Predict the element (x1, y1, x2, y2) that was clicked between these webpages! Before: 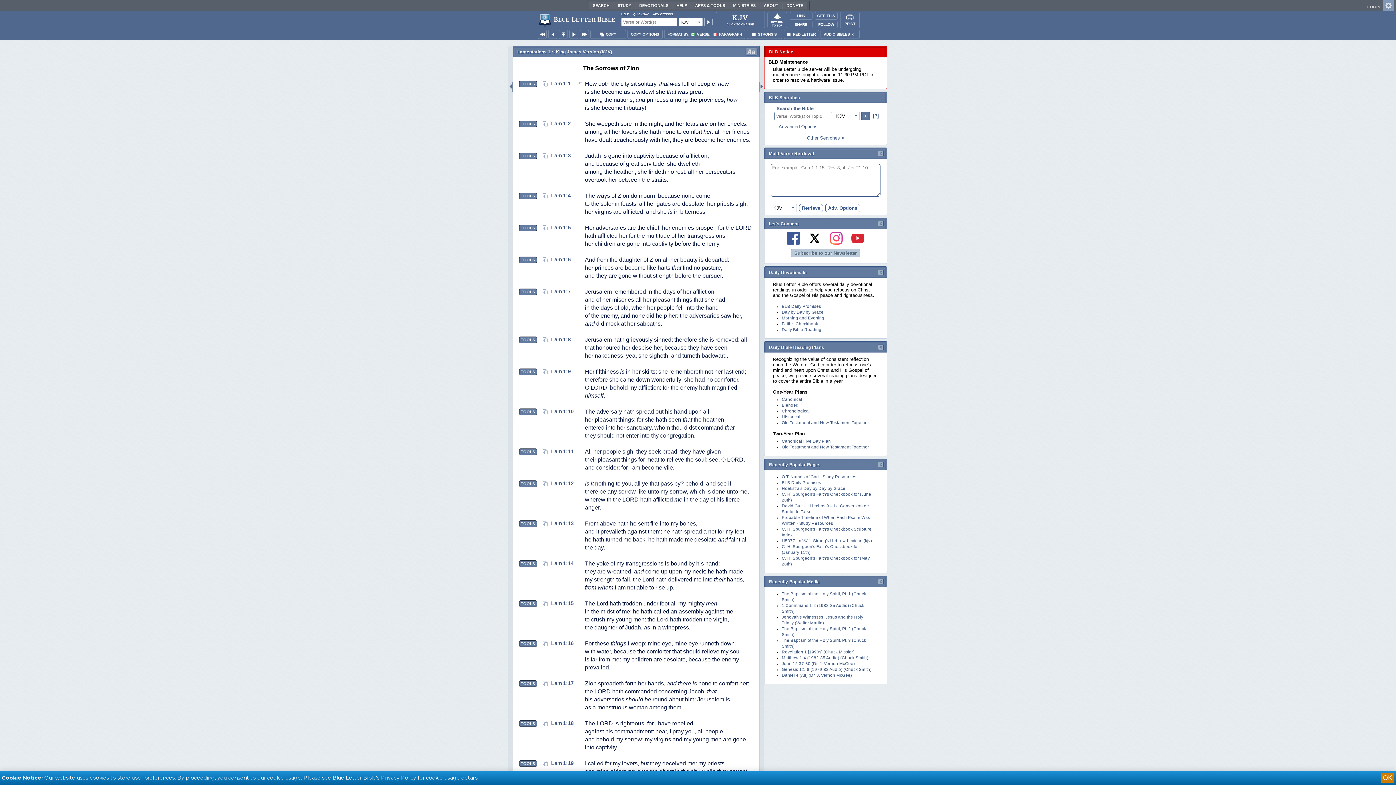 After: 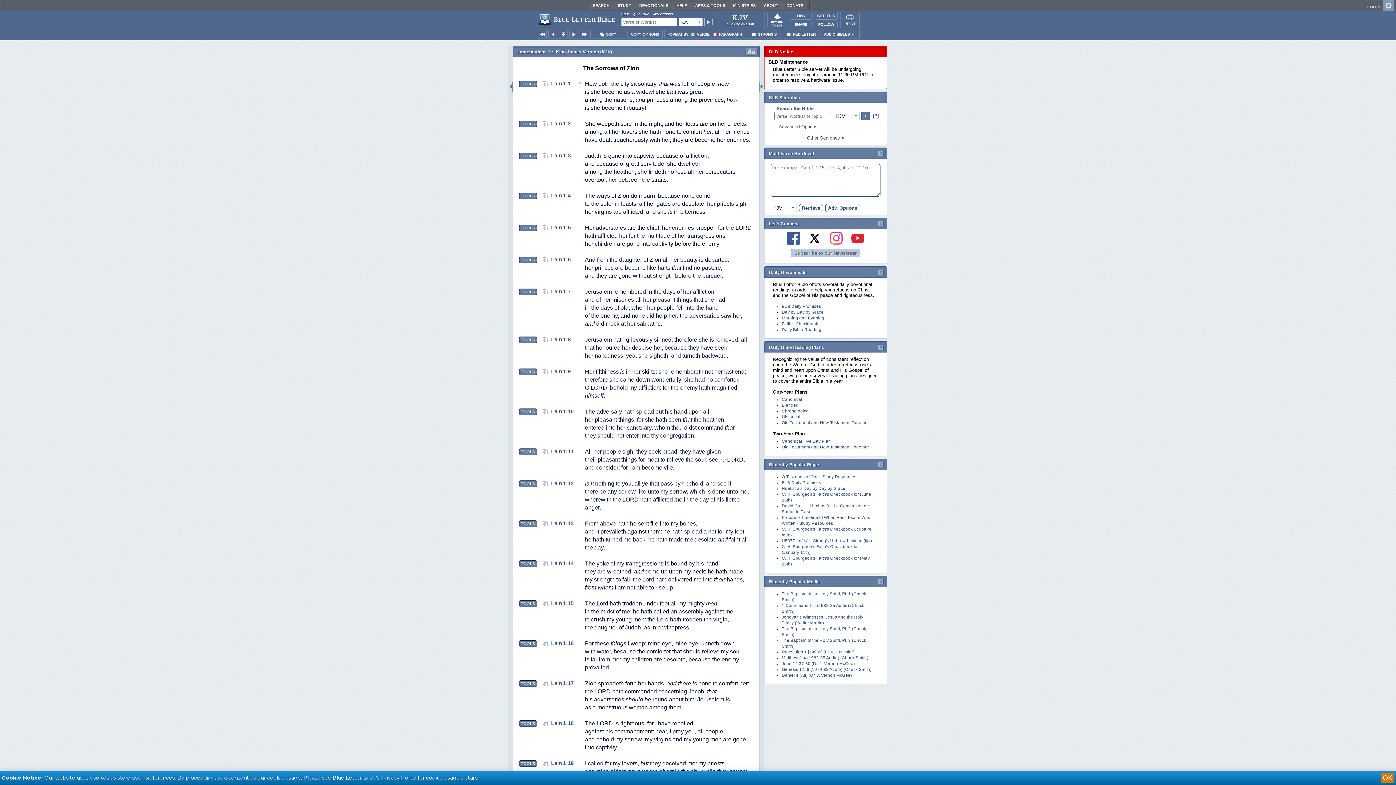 Action: bbox: (551, 80, 570, 86) label: Lam 1:1